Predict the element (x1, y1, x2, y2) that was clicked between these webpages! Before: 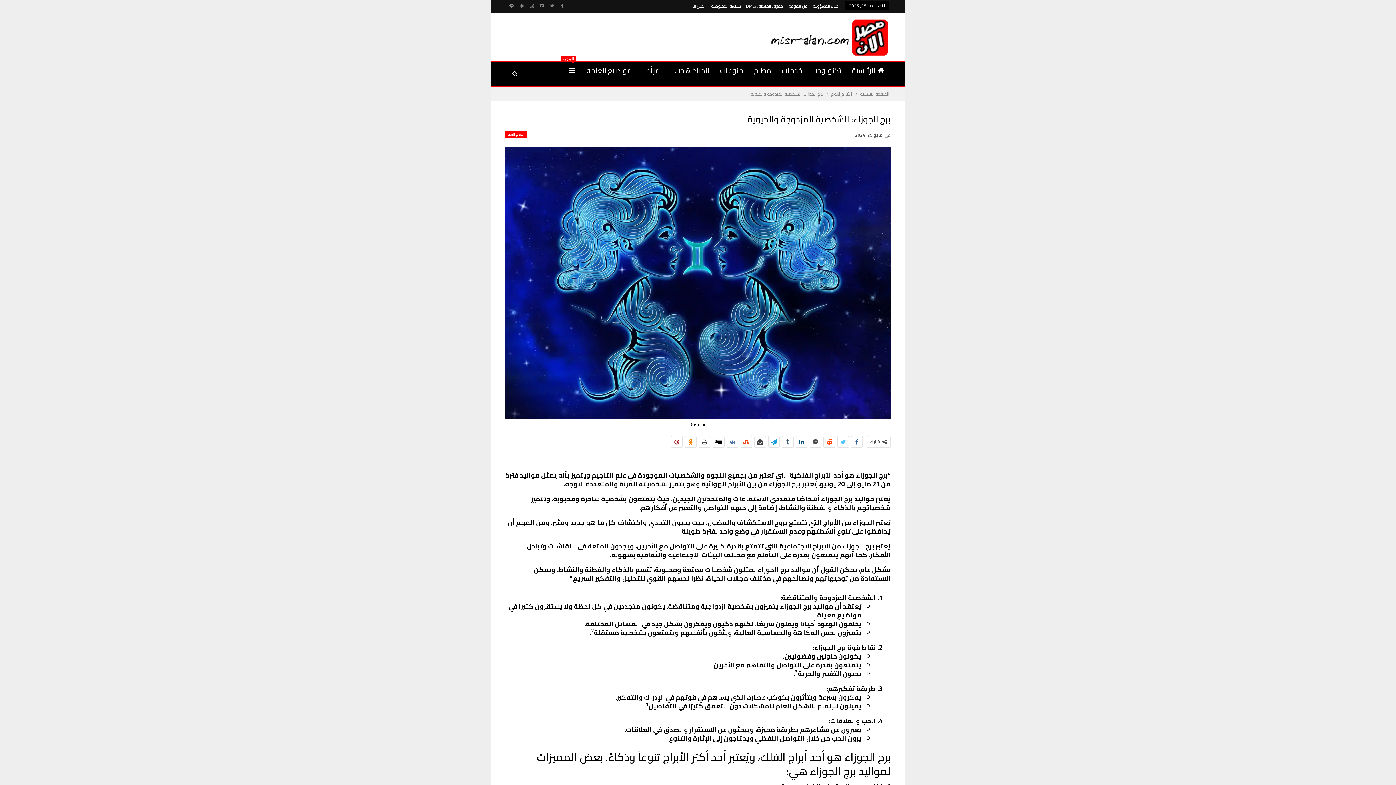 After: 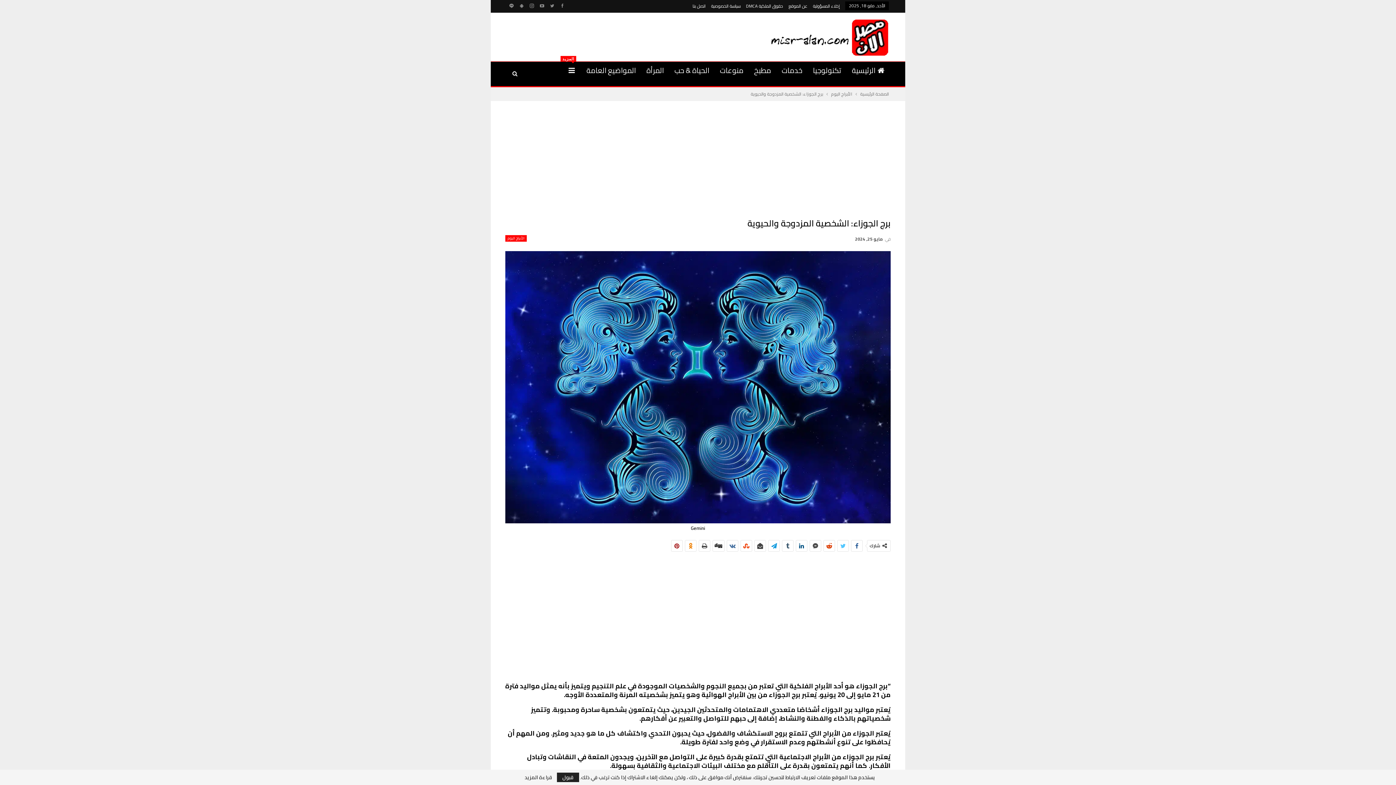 Action: bbox: (824, 436, 834, 447)